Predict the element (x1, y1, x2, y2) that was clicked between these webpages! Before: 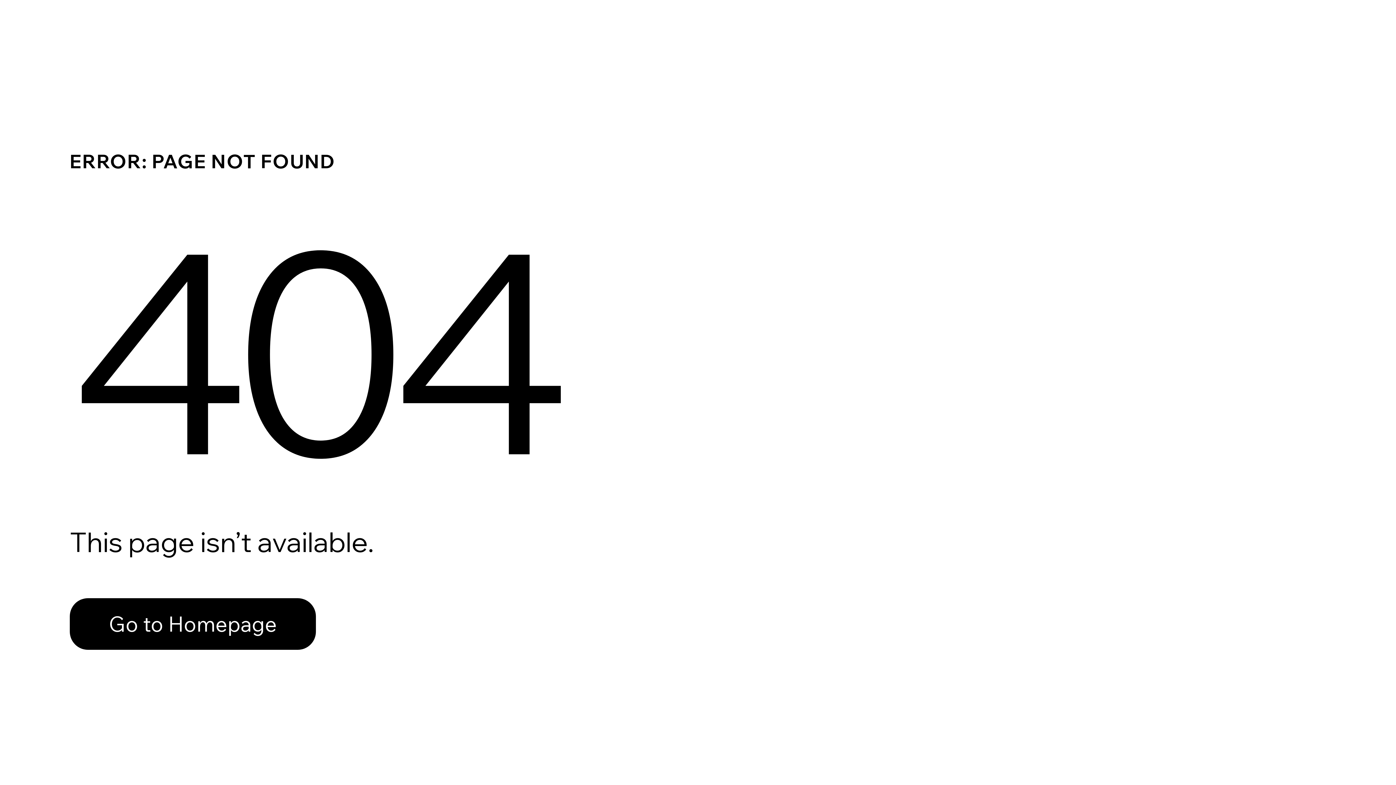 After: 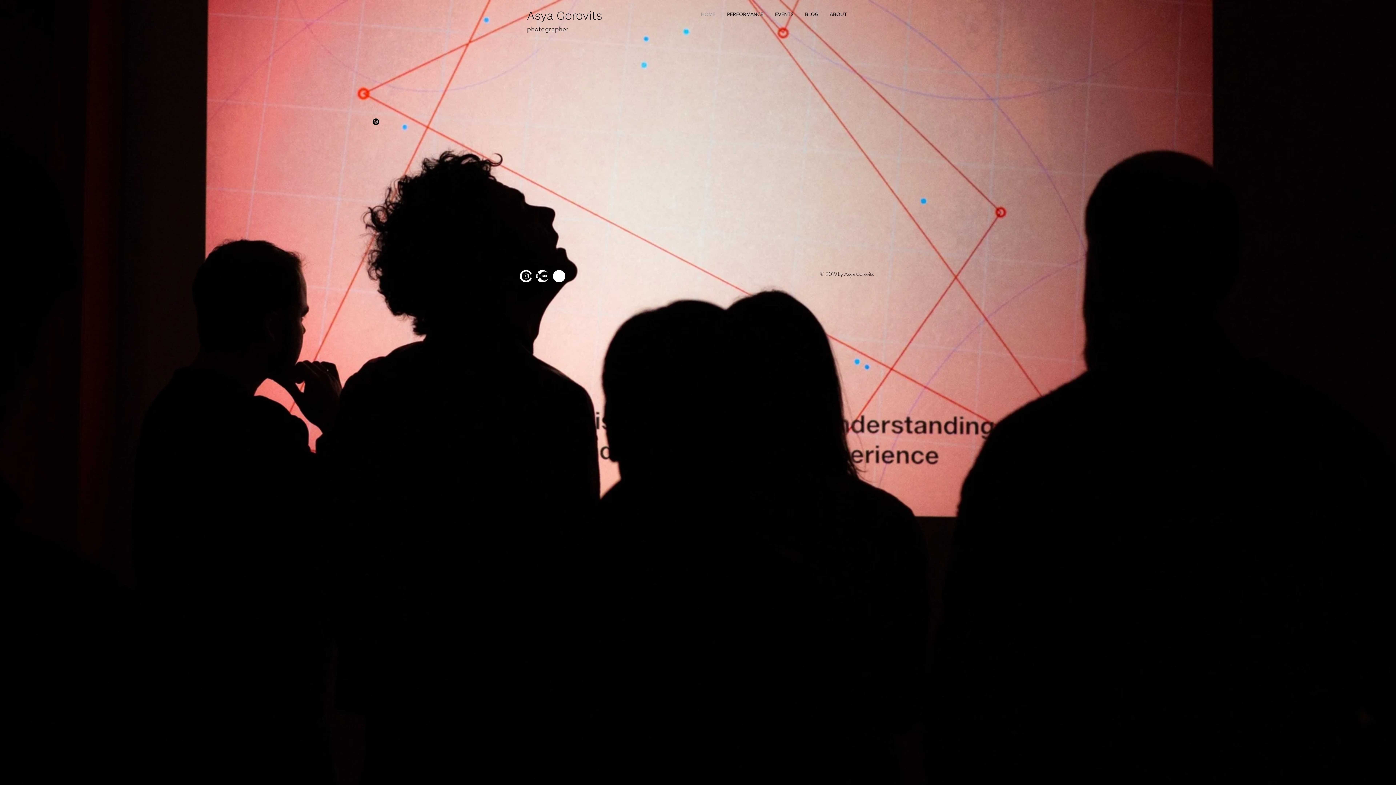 Action: bbox: (69, 598, 316, 650) label: Go to Homepage